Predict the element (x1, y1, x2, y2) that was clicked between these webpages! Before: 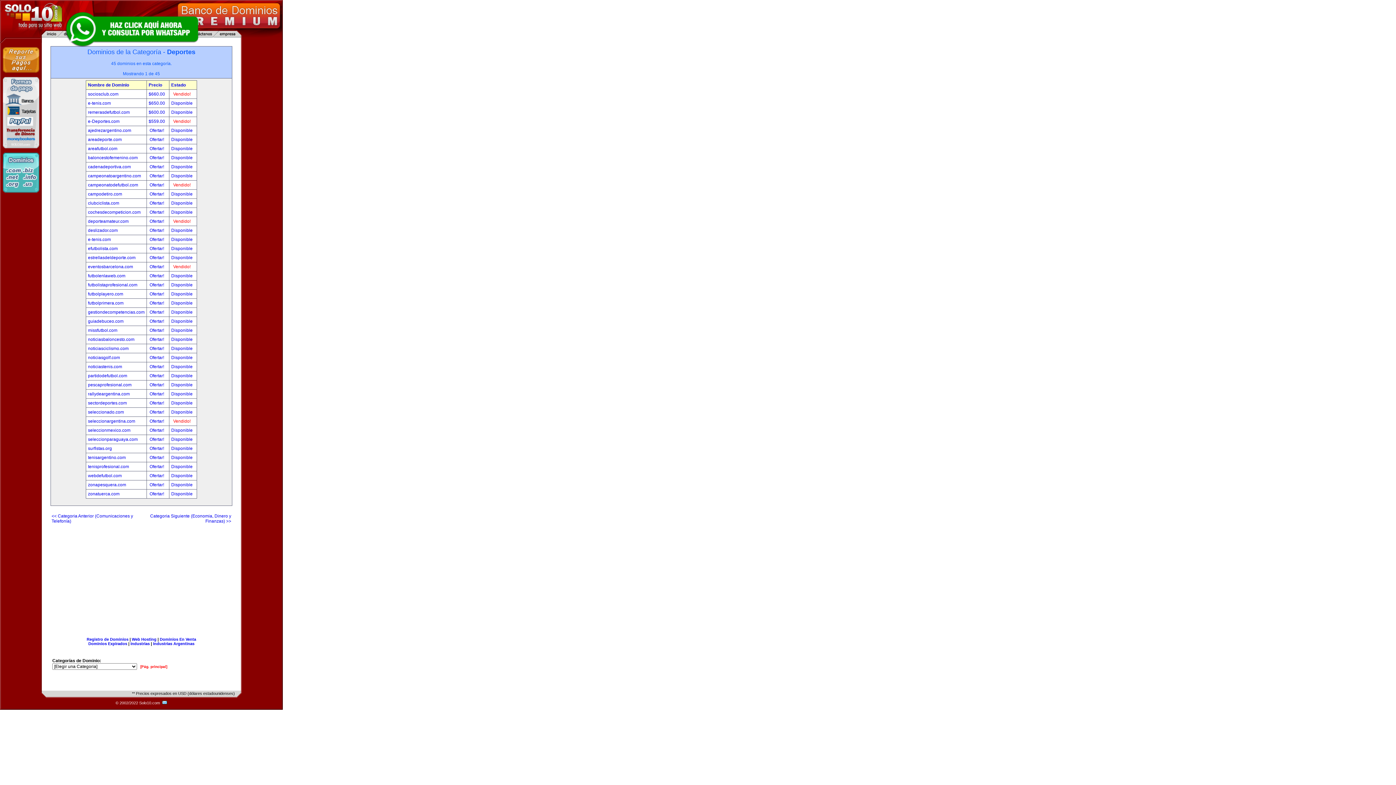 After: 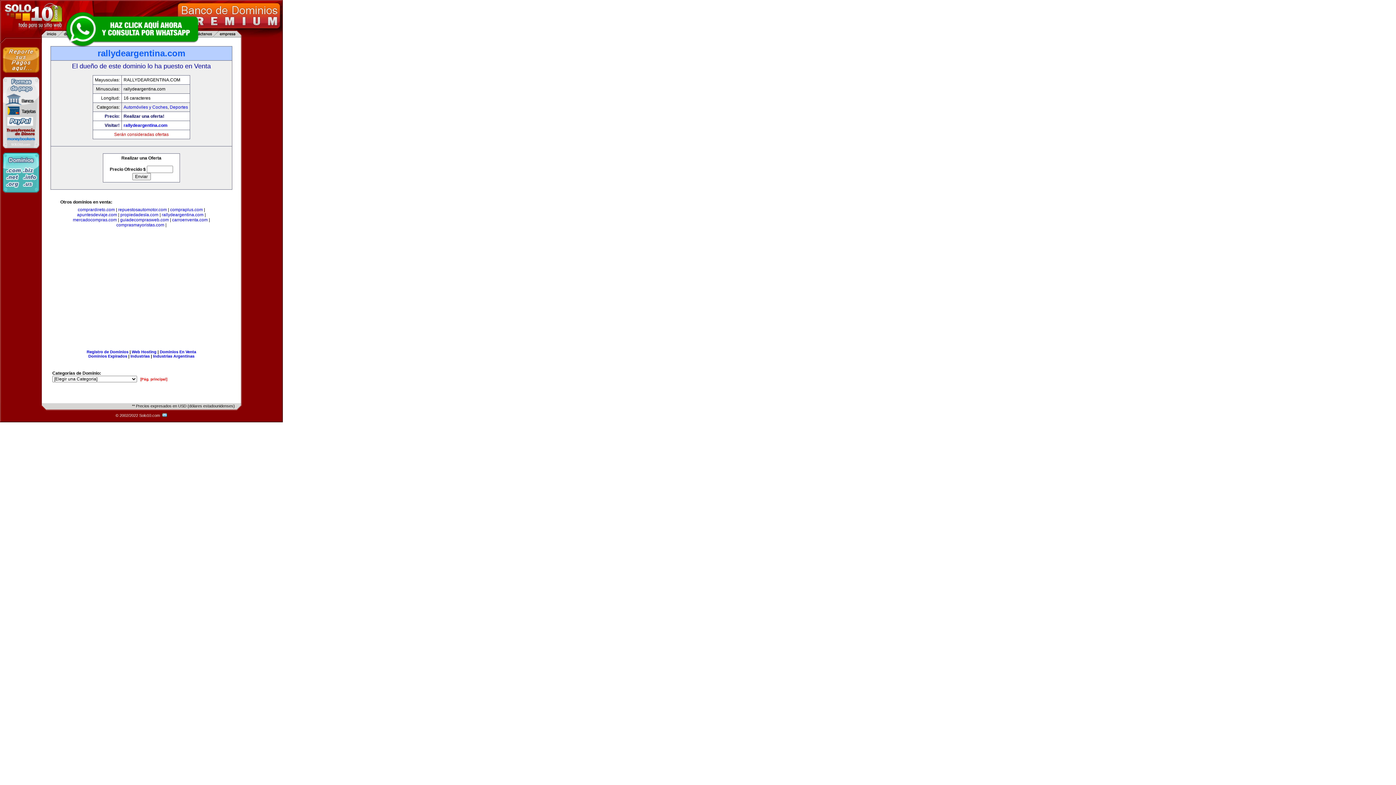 Action: label: Disponible bbox: (171, 391, 192, 396)